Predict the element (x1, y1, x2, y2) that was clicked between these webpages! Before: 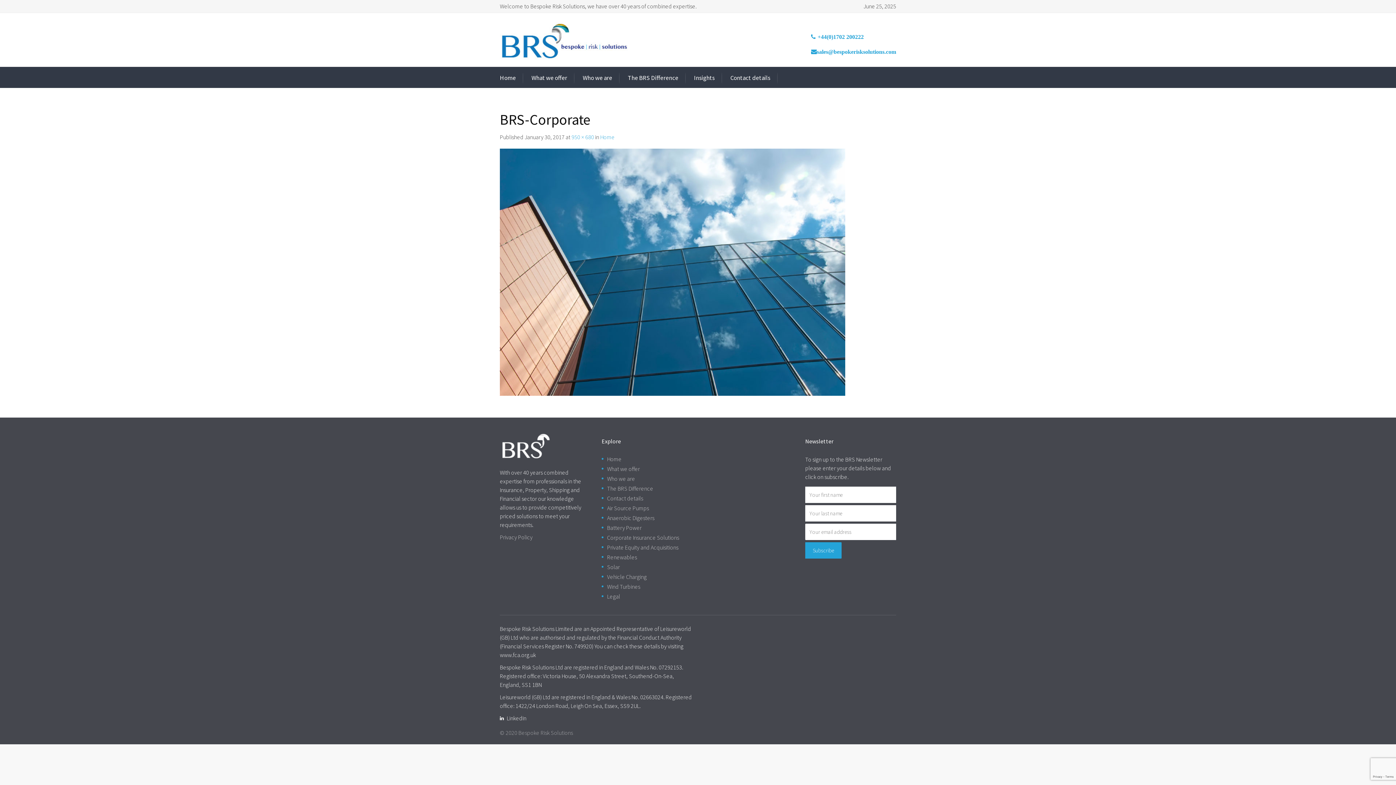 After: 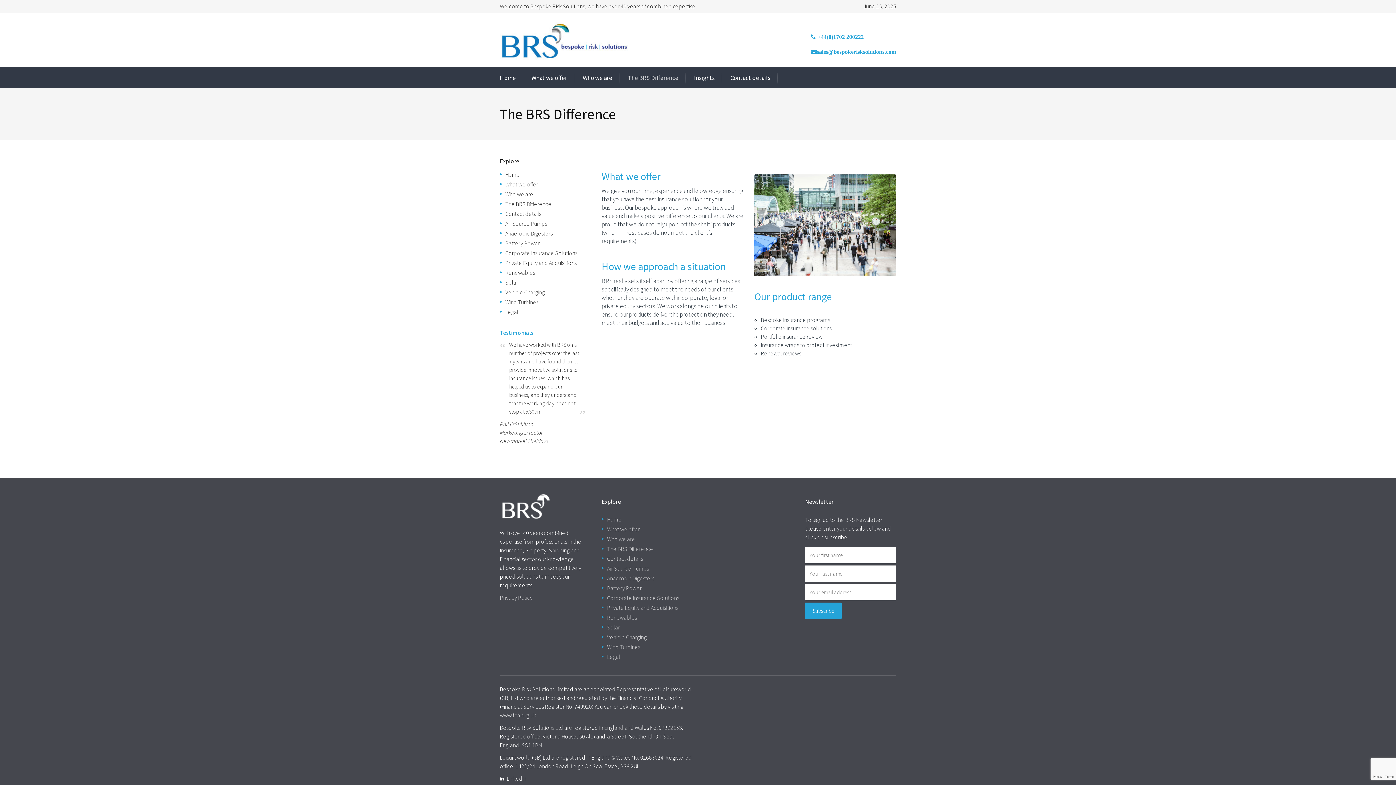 Action: bbox: (628, 73, 678, 82) label: The BRS Difference